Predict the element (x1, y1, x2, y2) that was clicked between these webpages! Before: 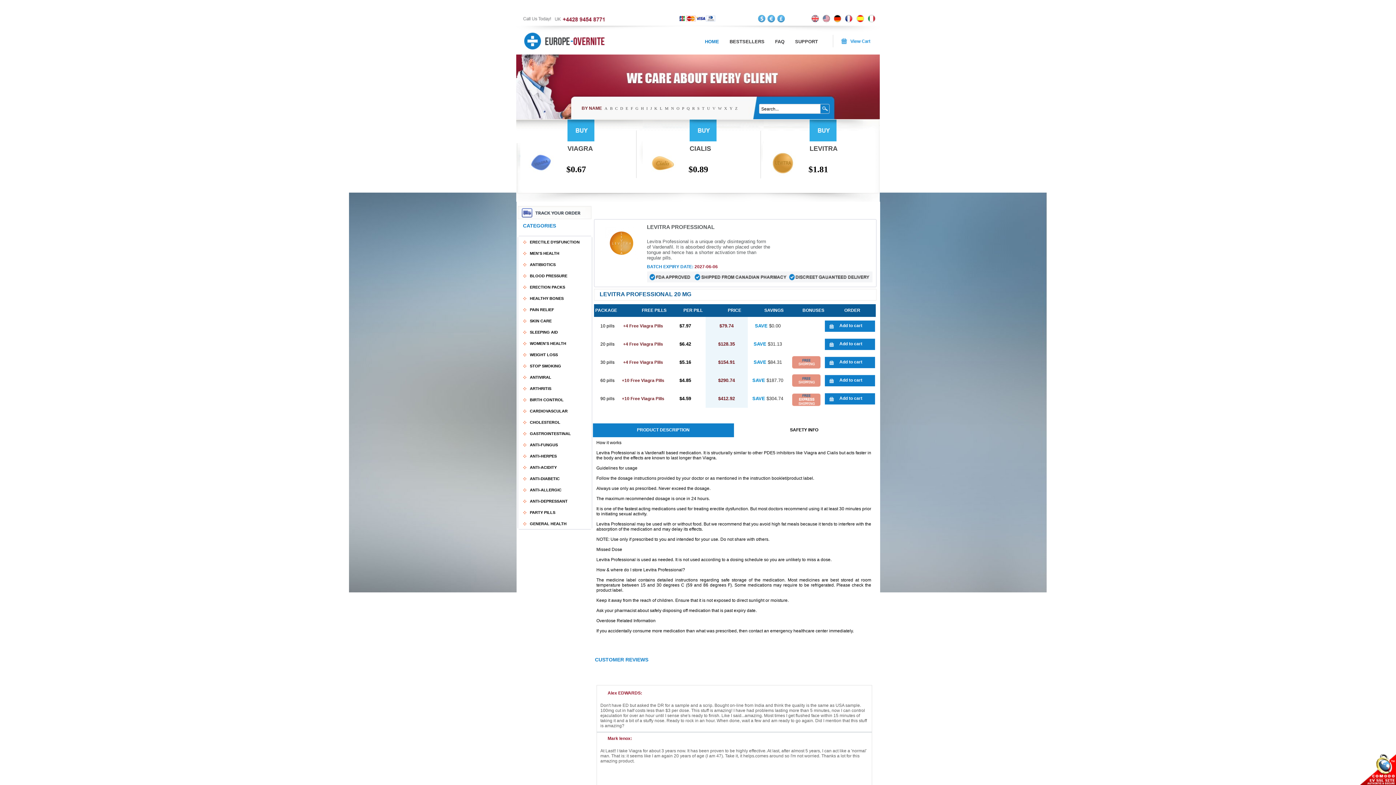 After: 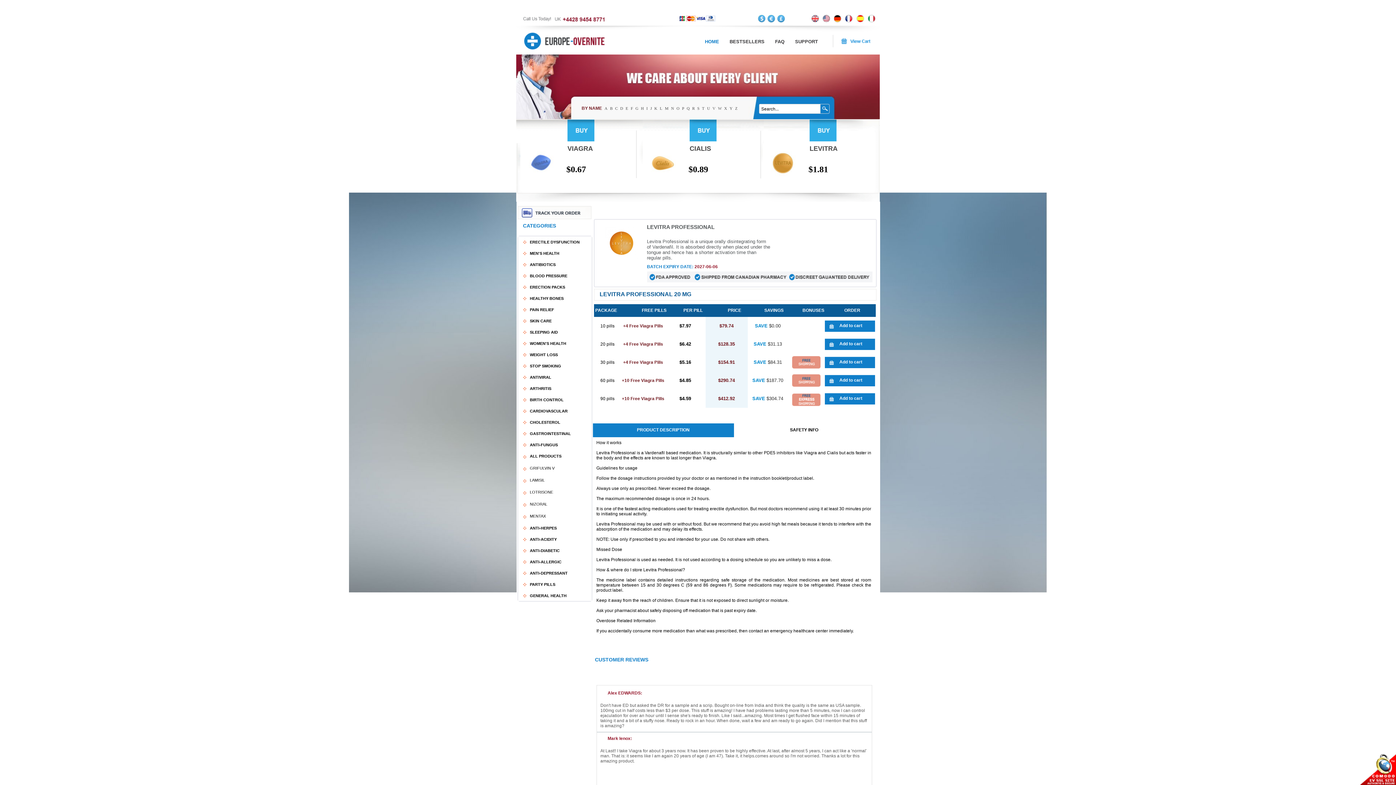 Action: label: ANTI-FUNGUS bbox: (518, 439, 590, 450)